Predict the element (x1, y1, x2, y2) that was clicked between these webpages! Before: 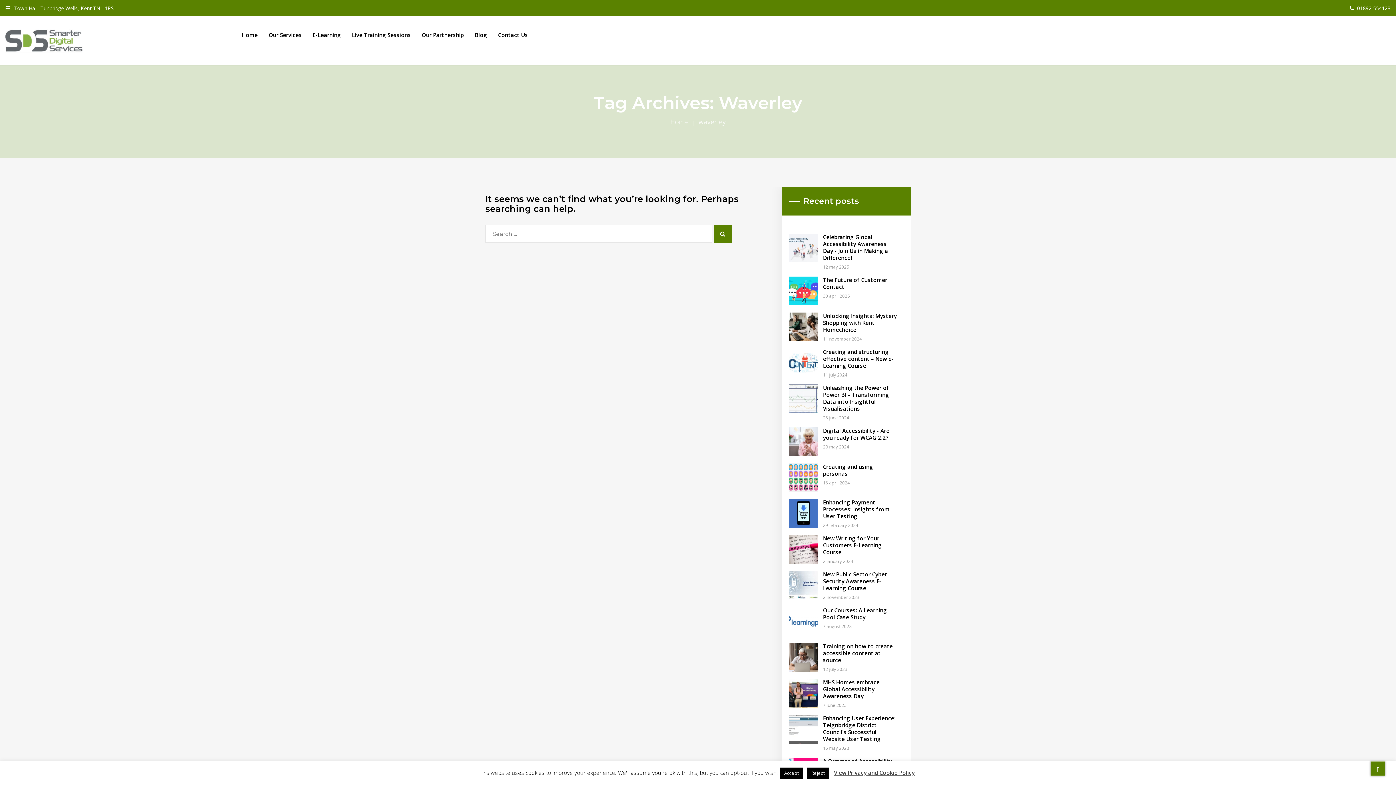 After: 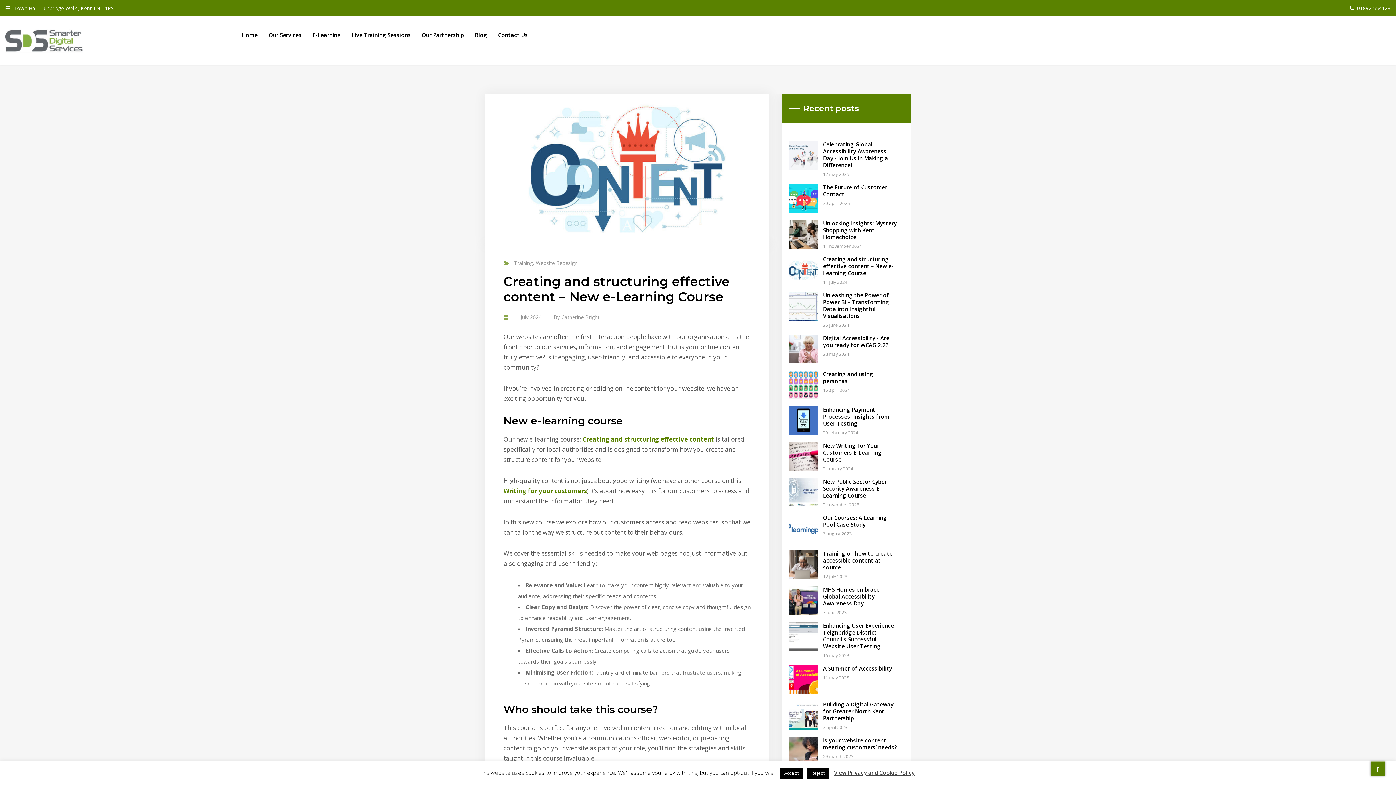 Action: bbox: (789, 348, 817, 377)